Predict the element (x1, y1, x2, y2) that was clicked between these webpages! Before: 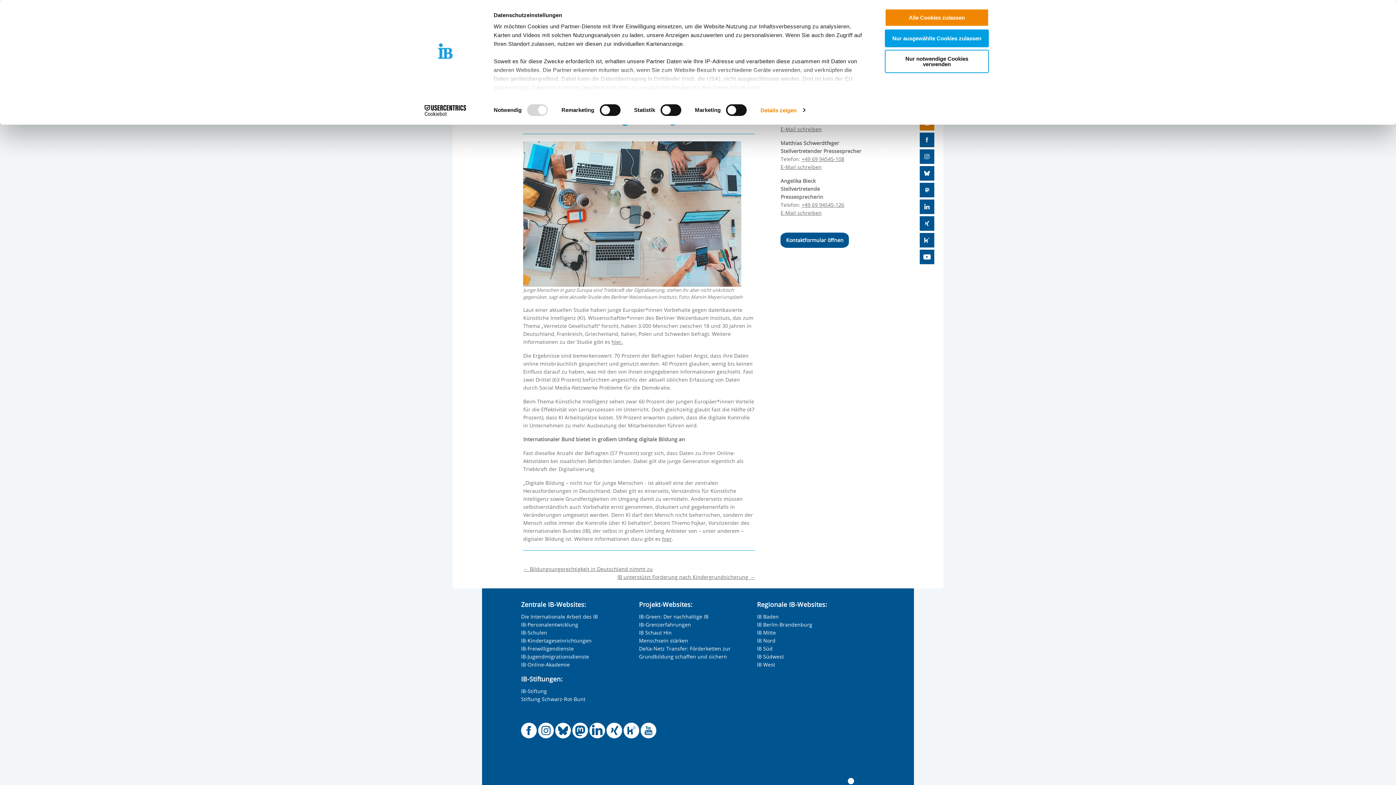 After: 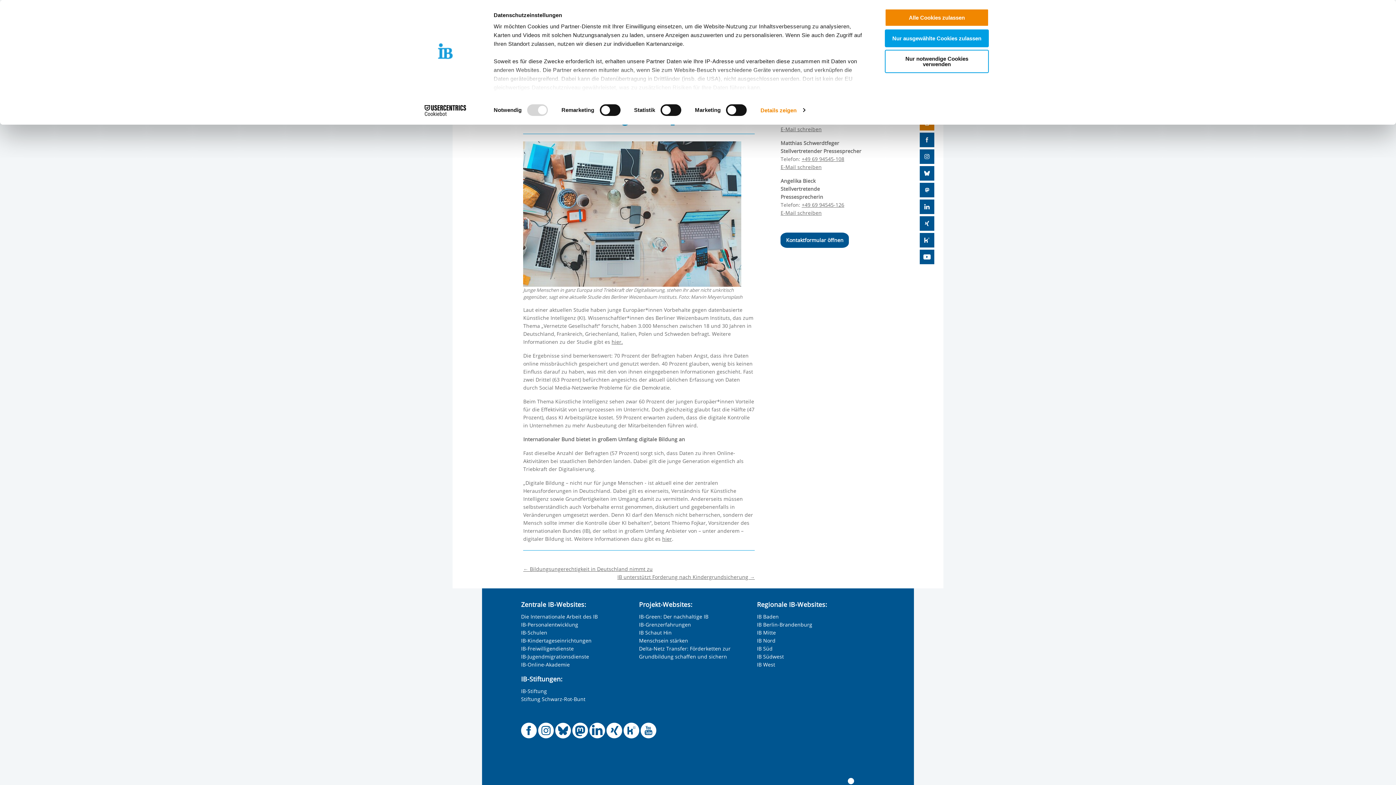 Action: label: IB-Online-Akademie bbox: (521, 661, 569, 668)